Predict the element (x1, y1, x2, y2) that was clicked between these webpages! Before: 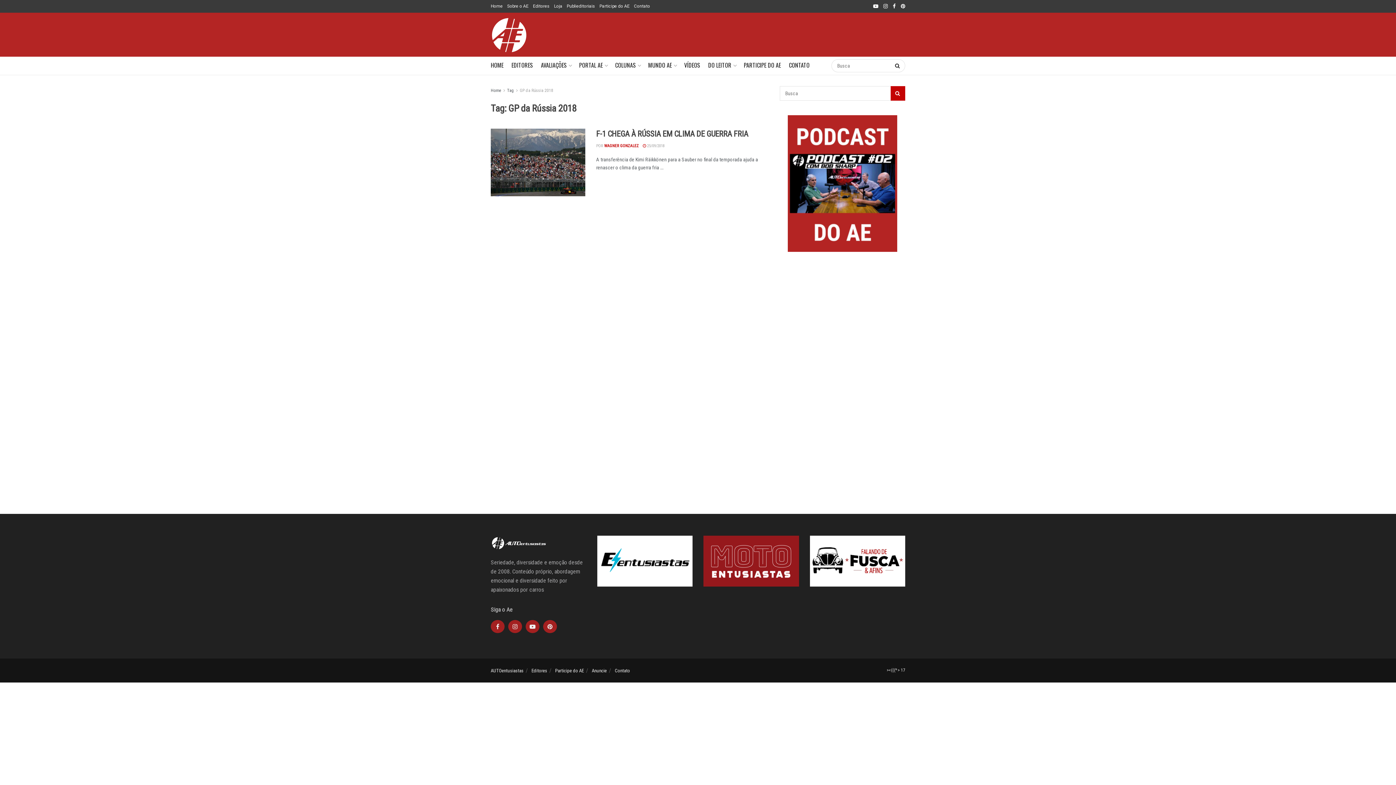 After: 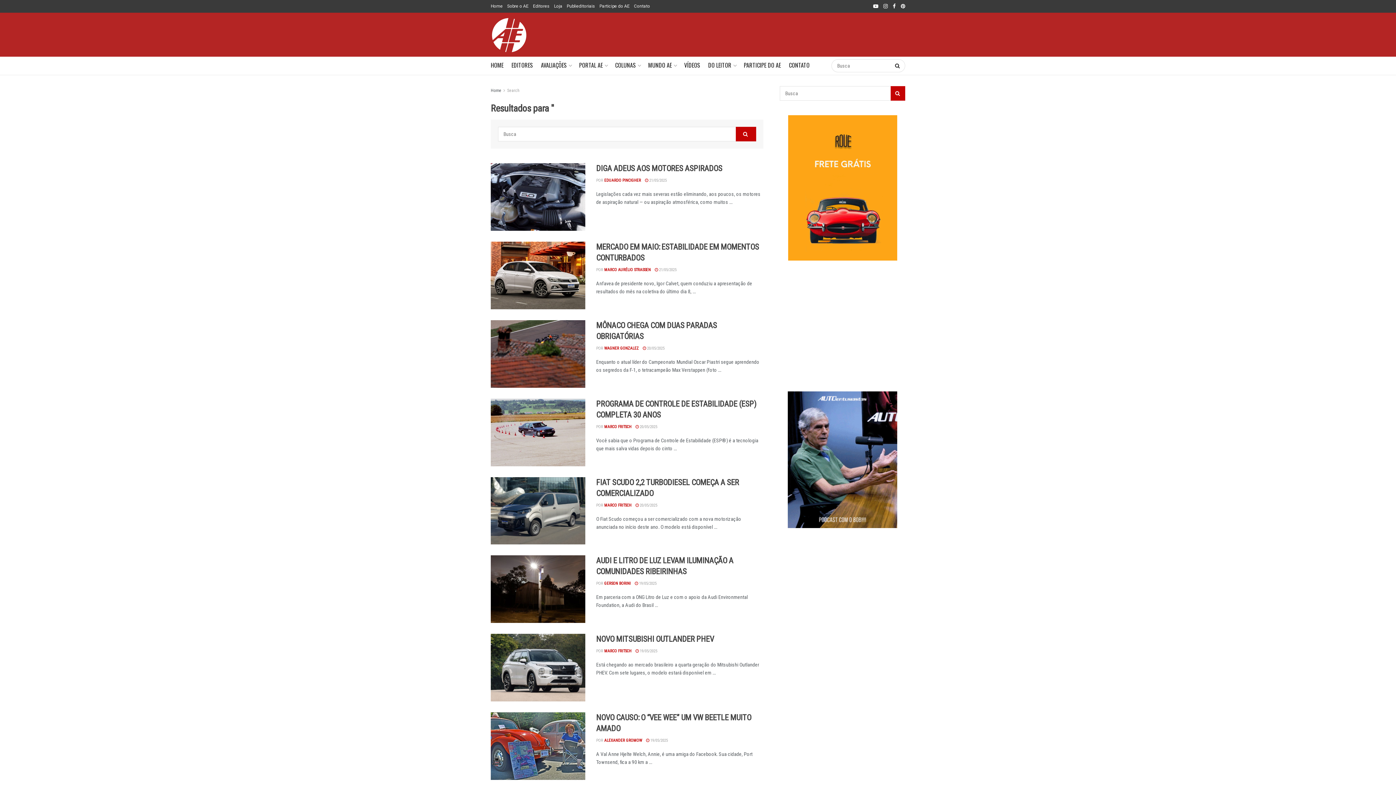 Action: label: Search Button bbox: (890, 86, 905, 100)